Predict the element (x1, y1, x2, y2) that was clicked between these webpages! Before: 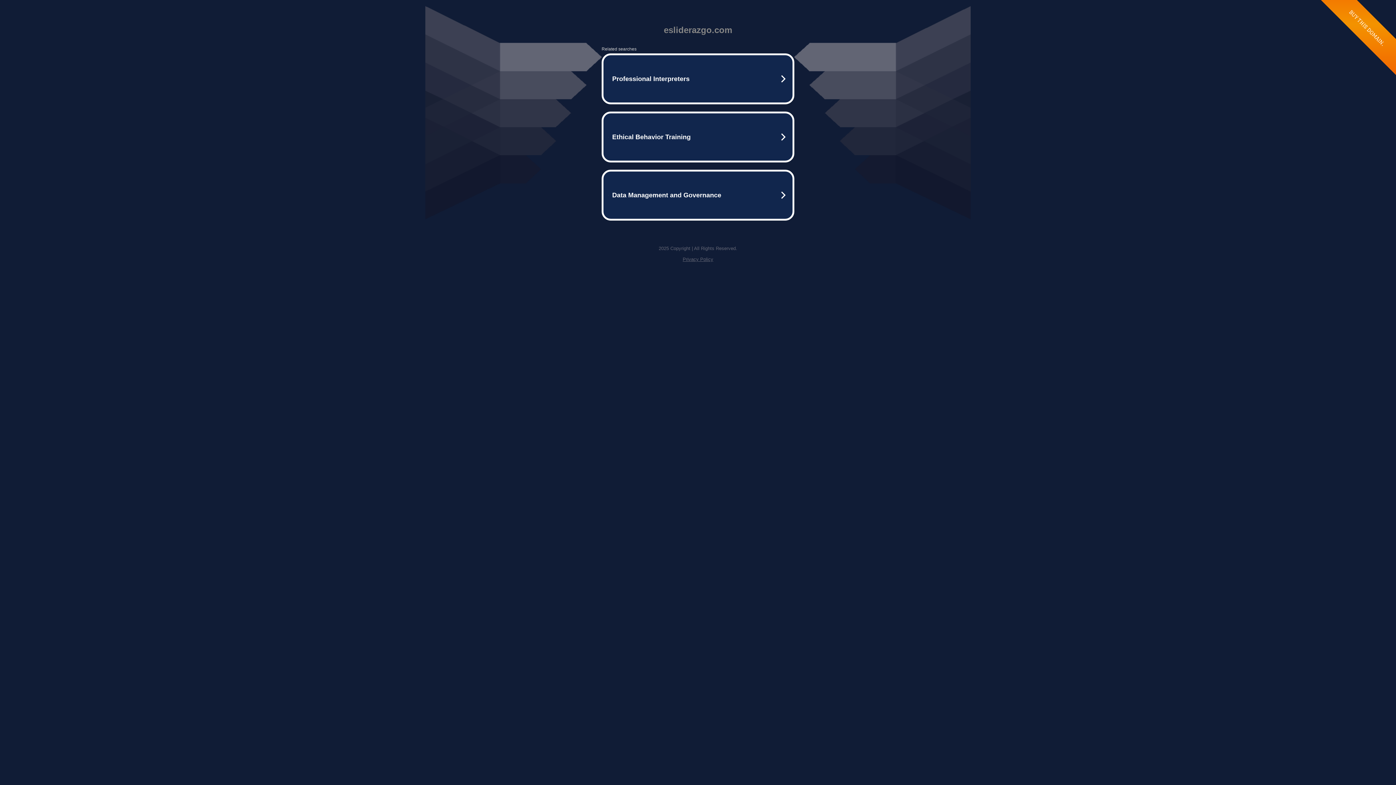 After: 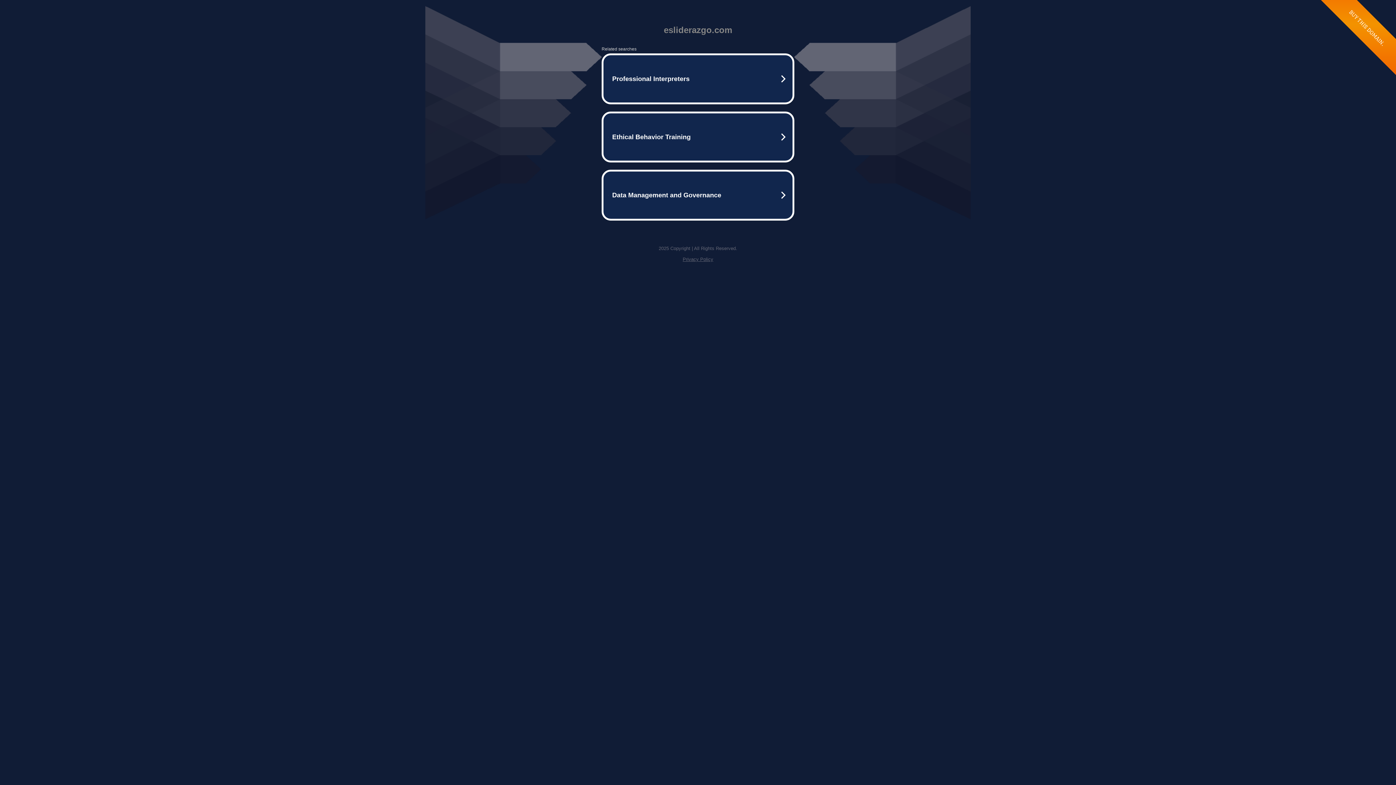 Action: bbox: (682, 256, 713, 262) label: Privacy Policy